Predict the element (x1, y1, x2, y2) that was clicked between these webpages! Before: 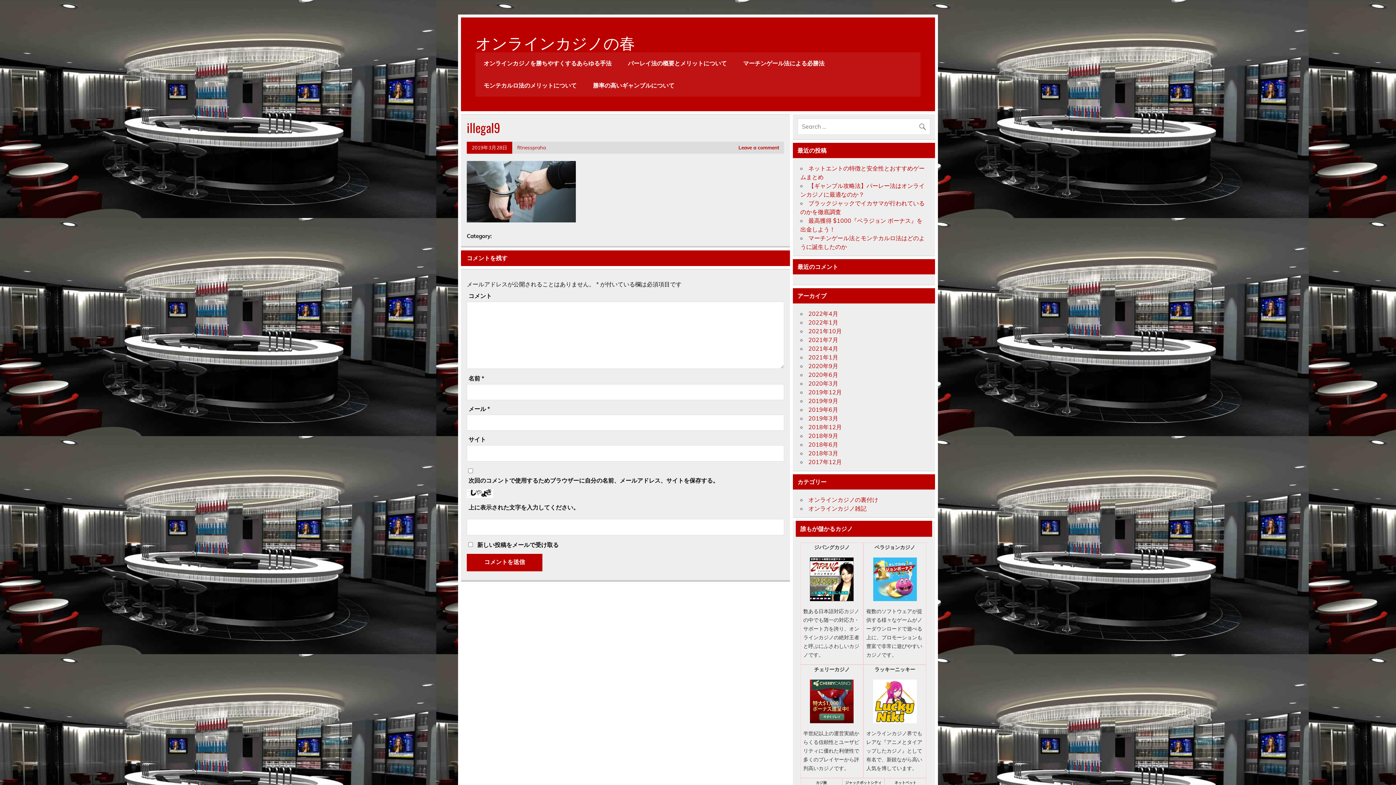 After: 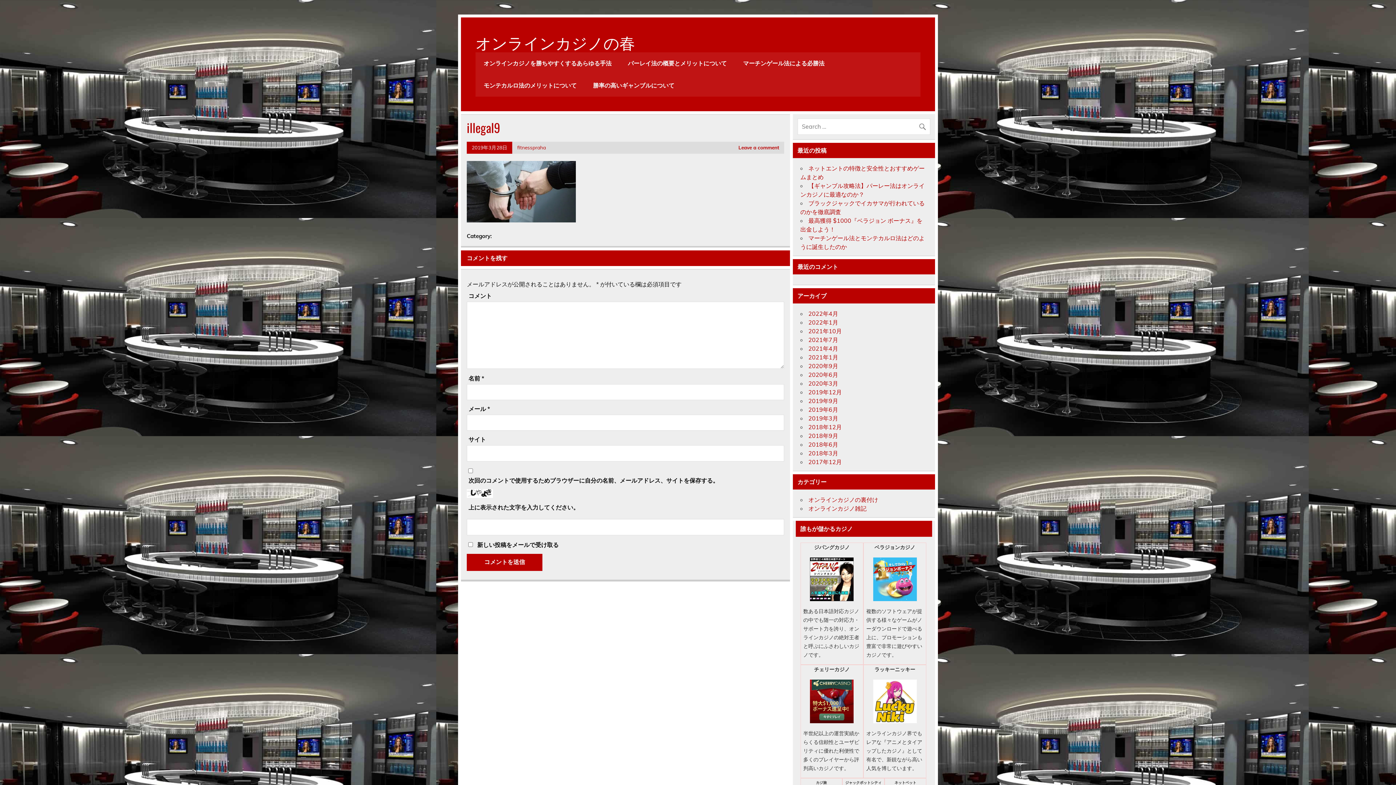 Action: bbox: (800, 557, 863, 601)